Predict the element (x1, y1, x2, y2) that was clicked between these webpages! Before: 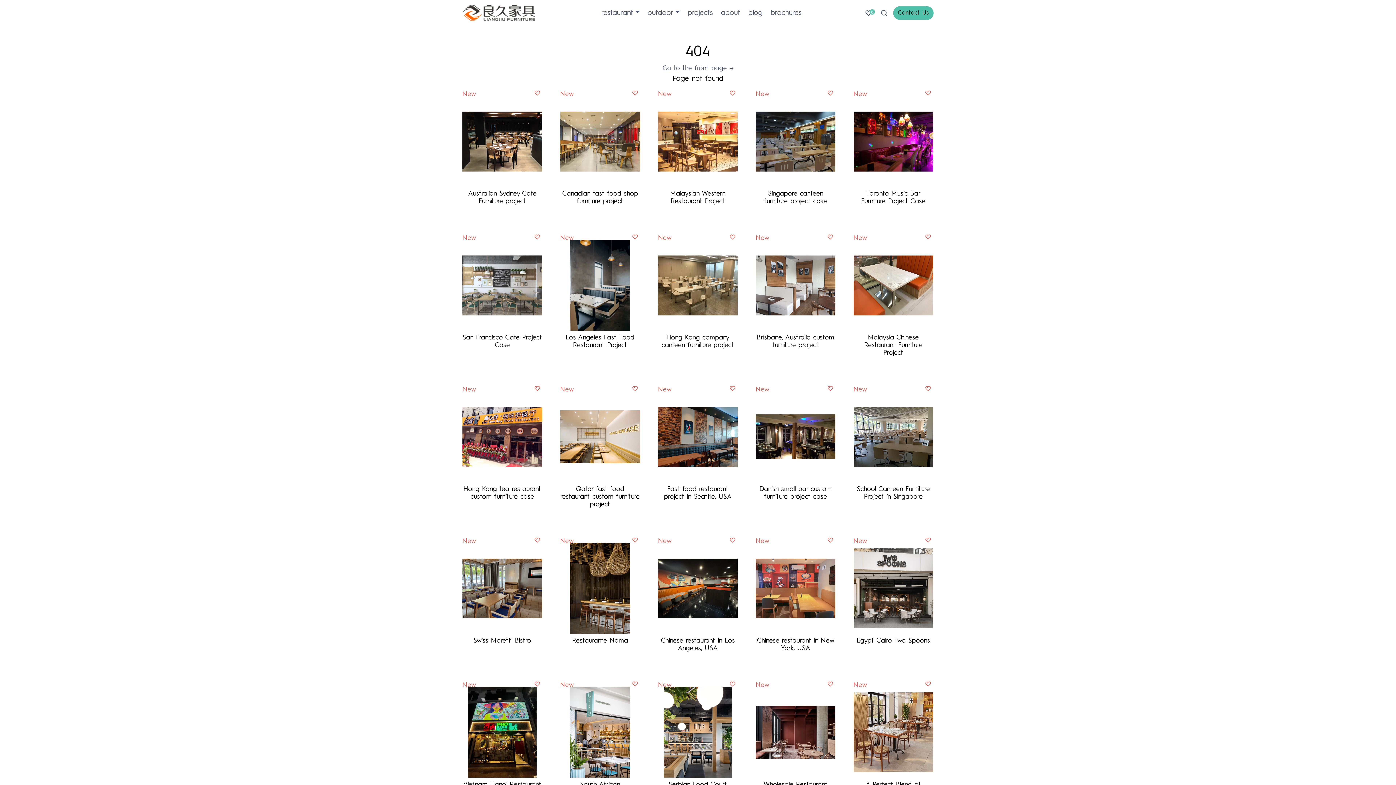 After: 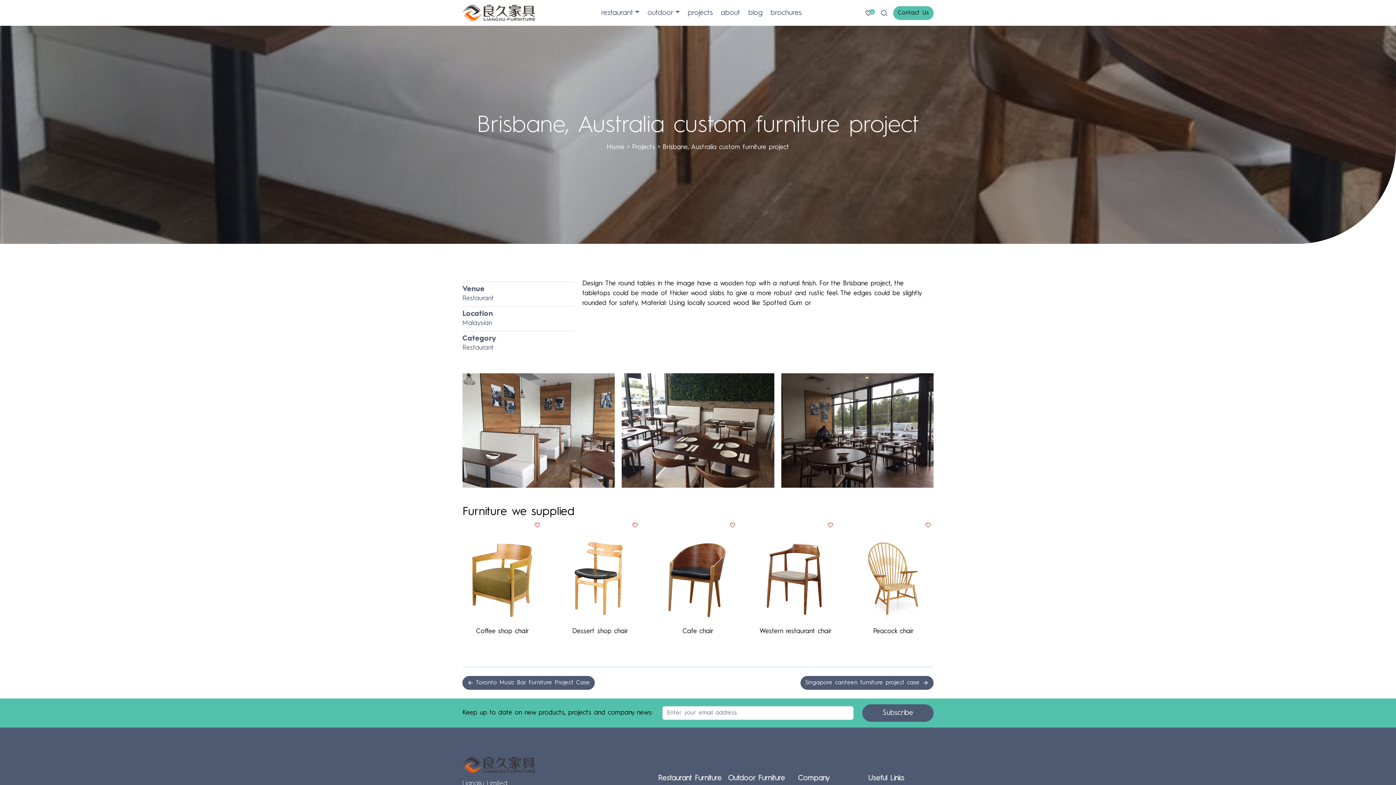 Action: bbox: (755, 276, 835, 352) label: Brisbane, Australia custom furniture project